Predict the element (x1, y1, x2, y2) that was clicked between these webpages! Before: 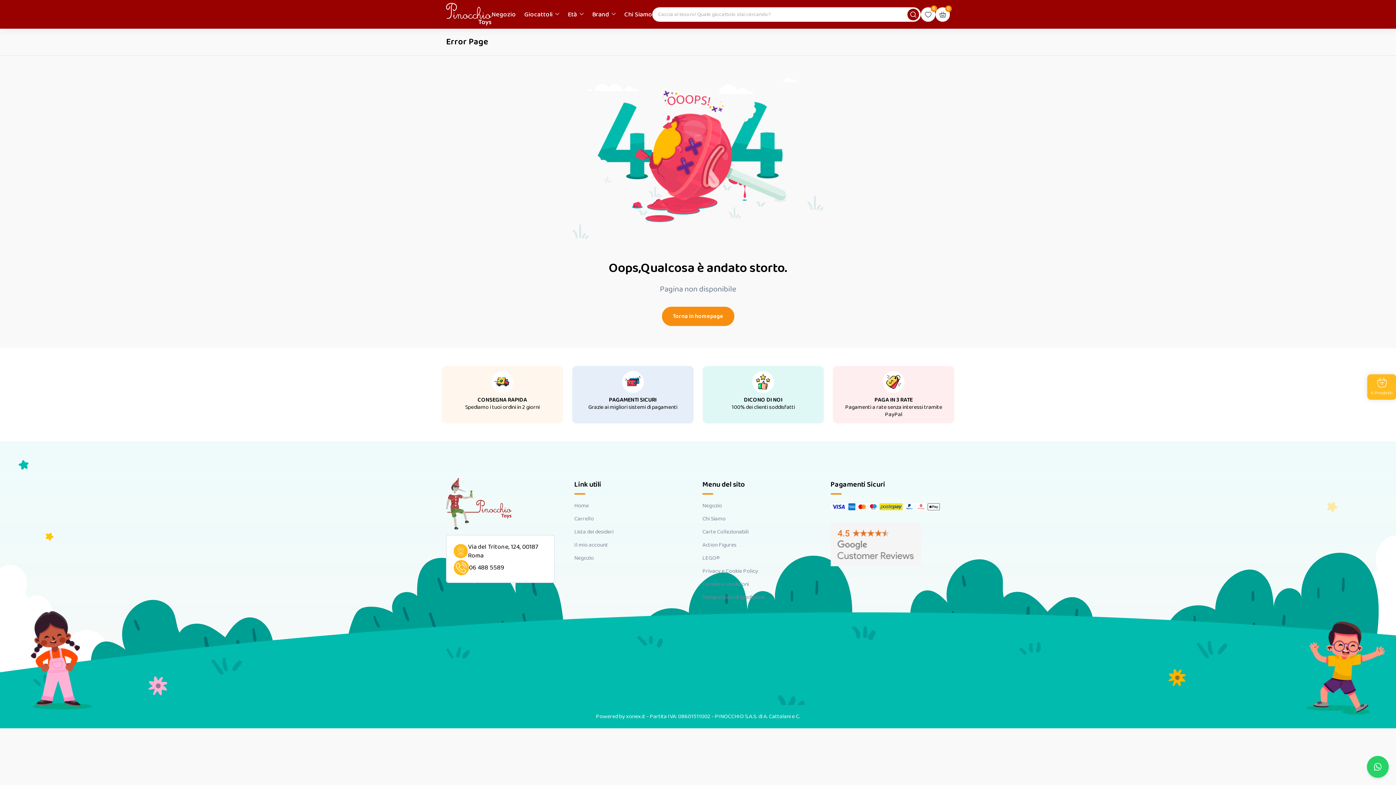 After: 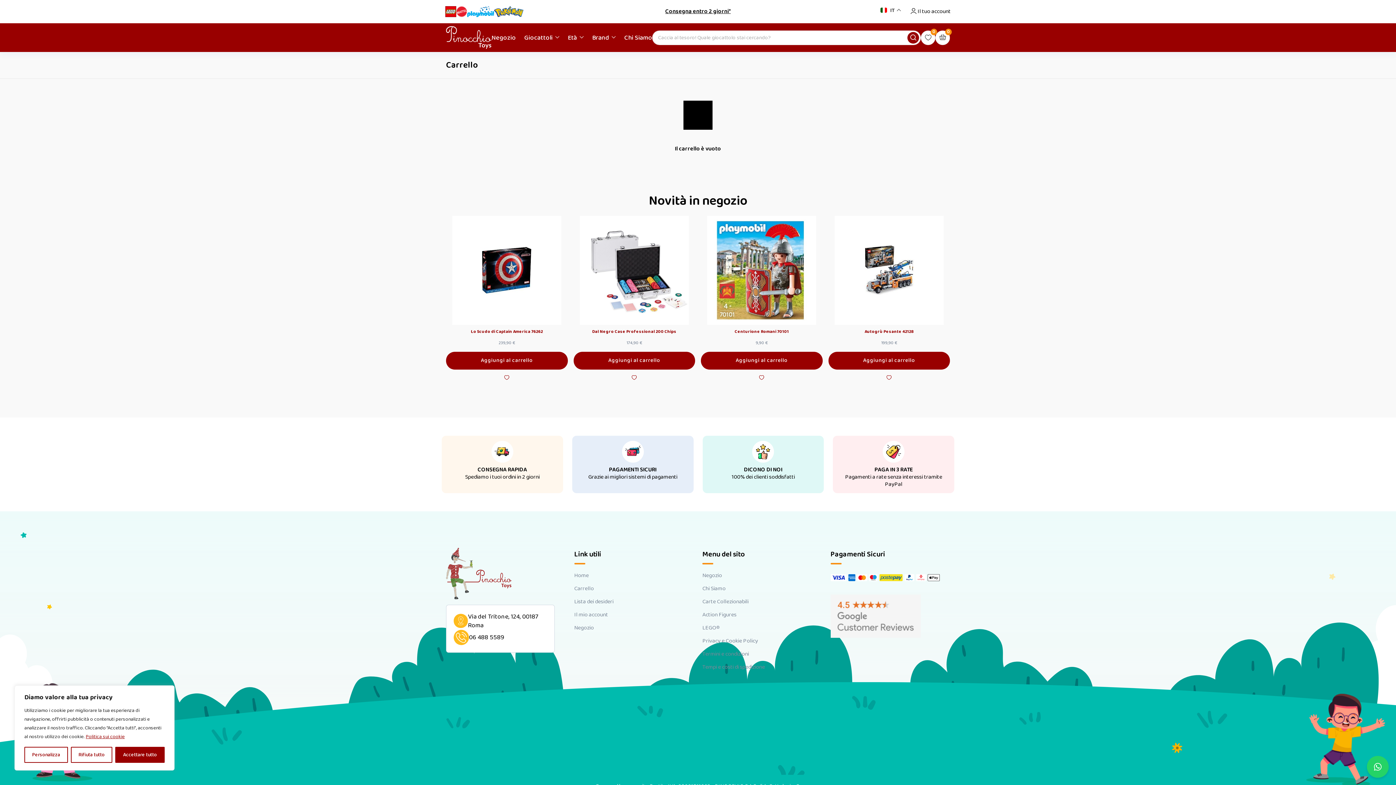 Action: label: Carrello bbox: (574, 515, 594, 523)